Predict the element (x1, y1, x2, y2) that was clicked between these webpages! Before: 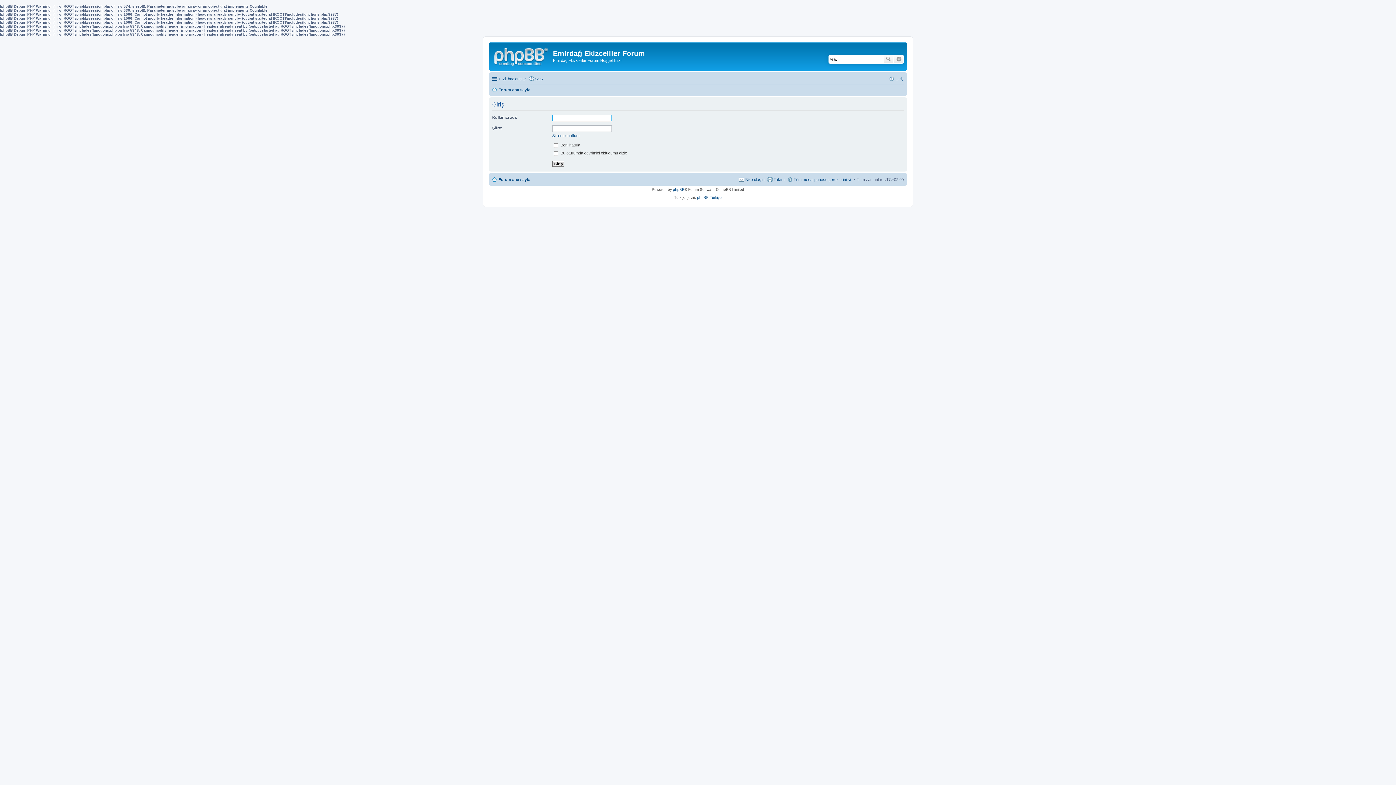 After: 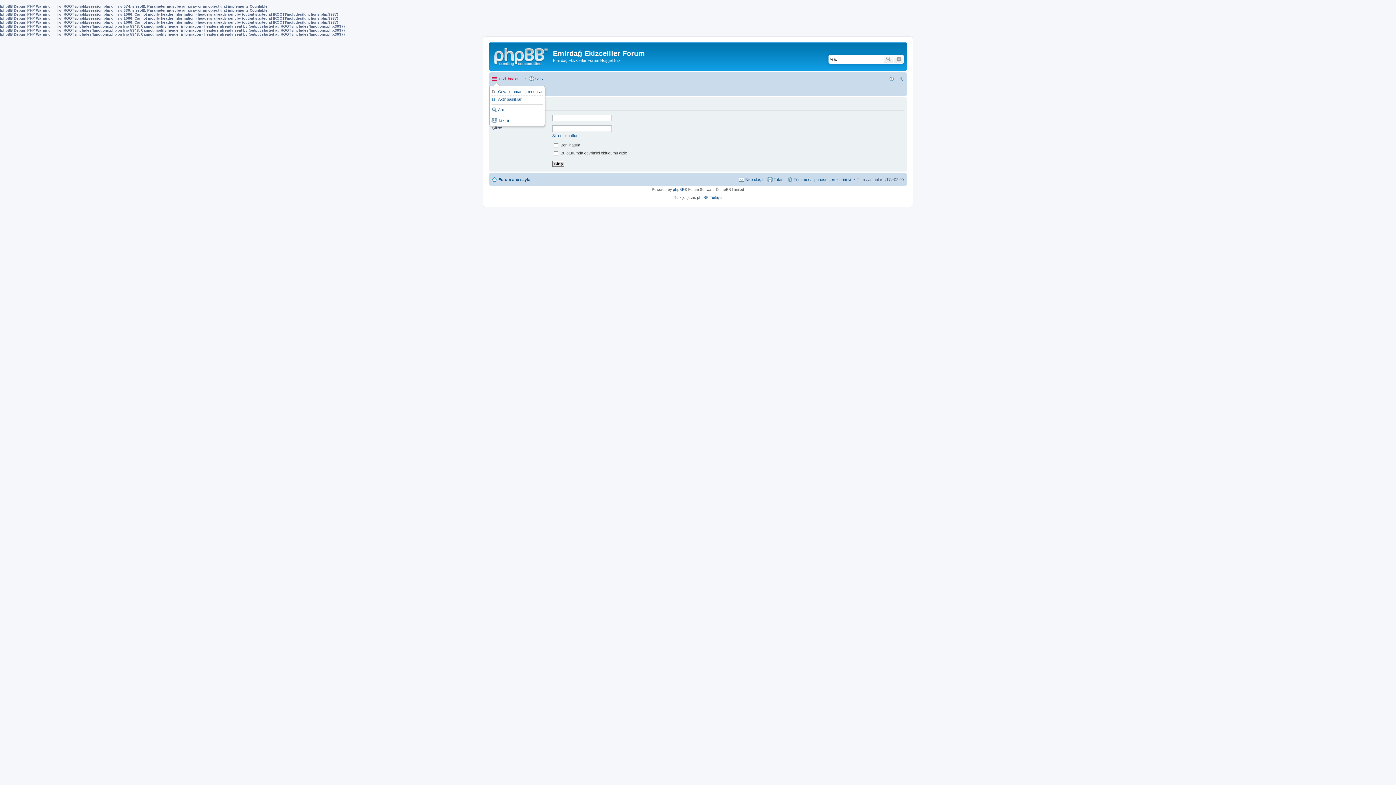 Action: bbox: (492, 74, 526, 83) label: Hızlı bağlantılar